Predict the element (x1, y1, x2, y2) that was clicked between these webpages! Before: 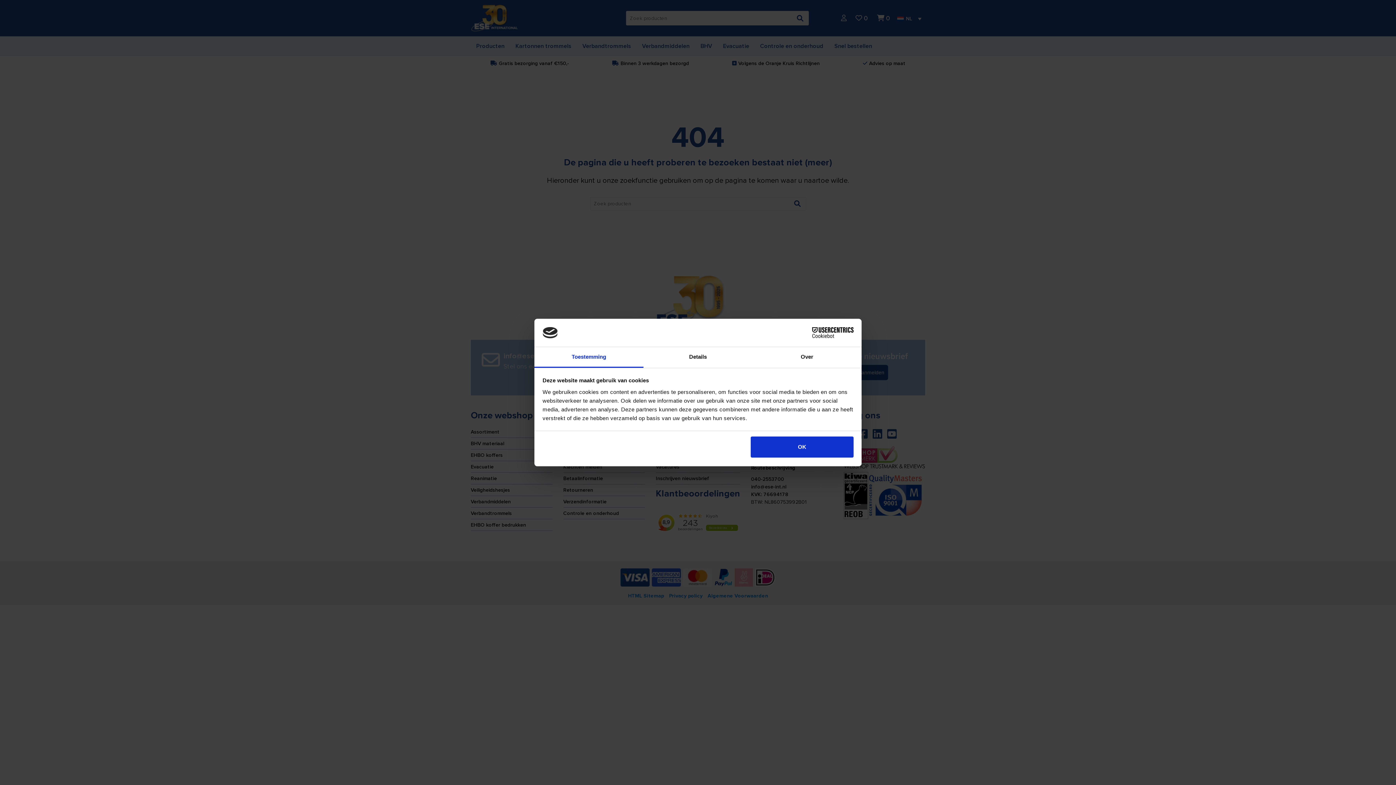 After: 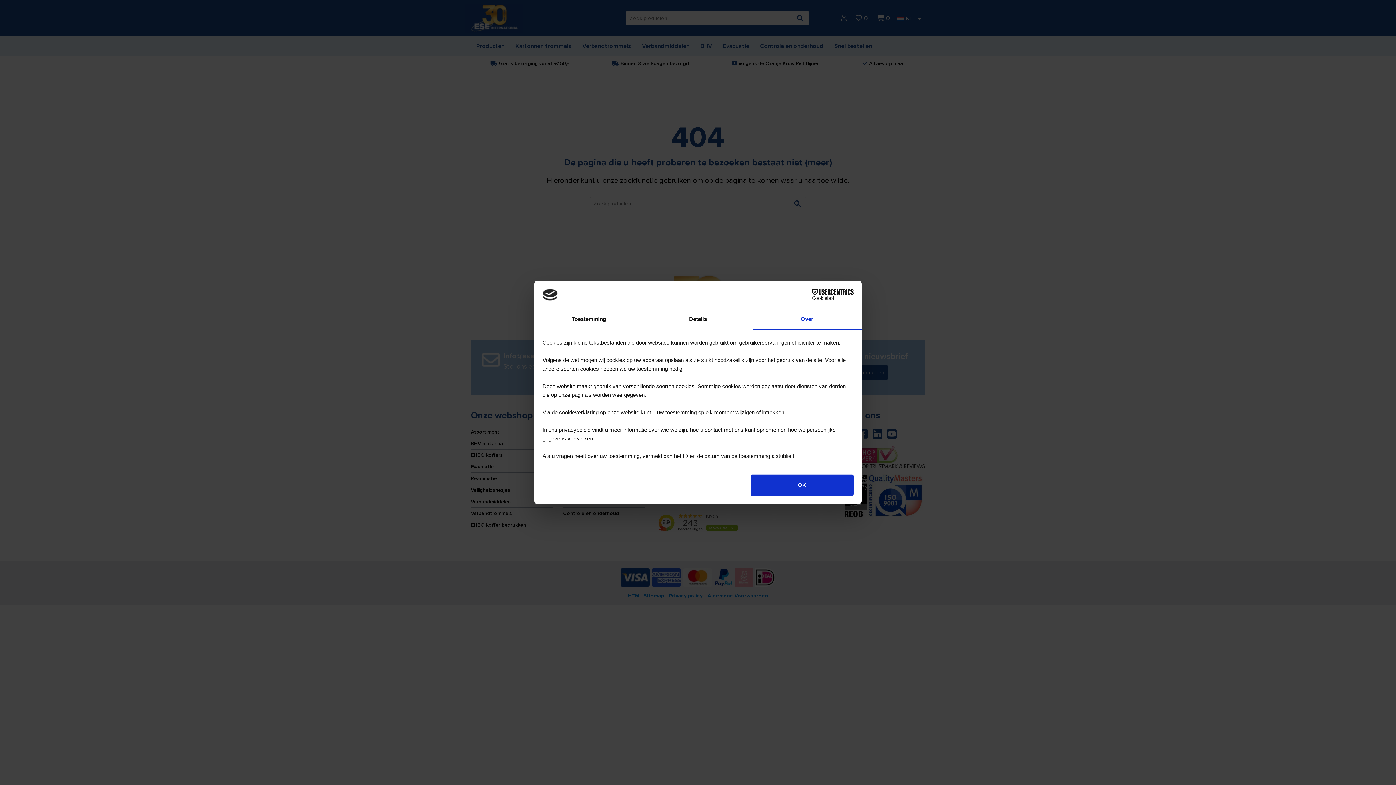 Action: label: Over bbox: (752, 347, 861, 367)